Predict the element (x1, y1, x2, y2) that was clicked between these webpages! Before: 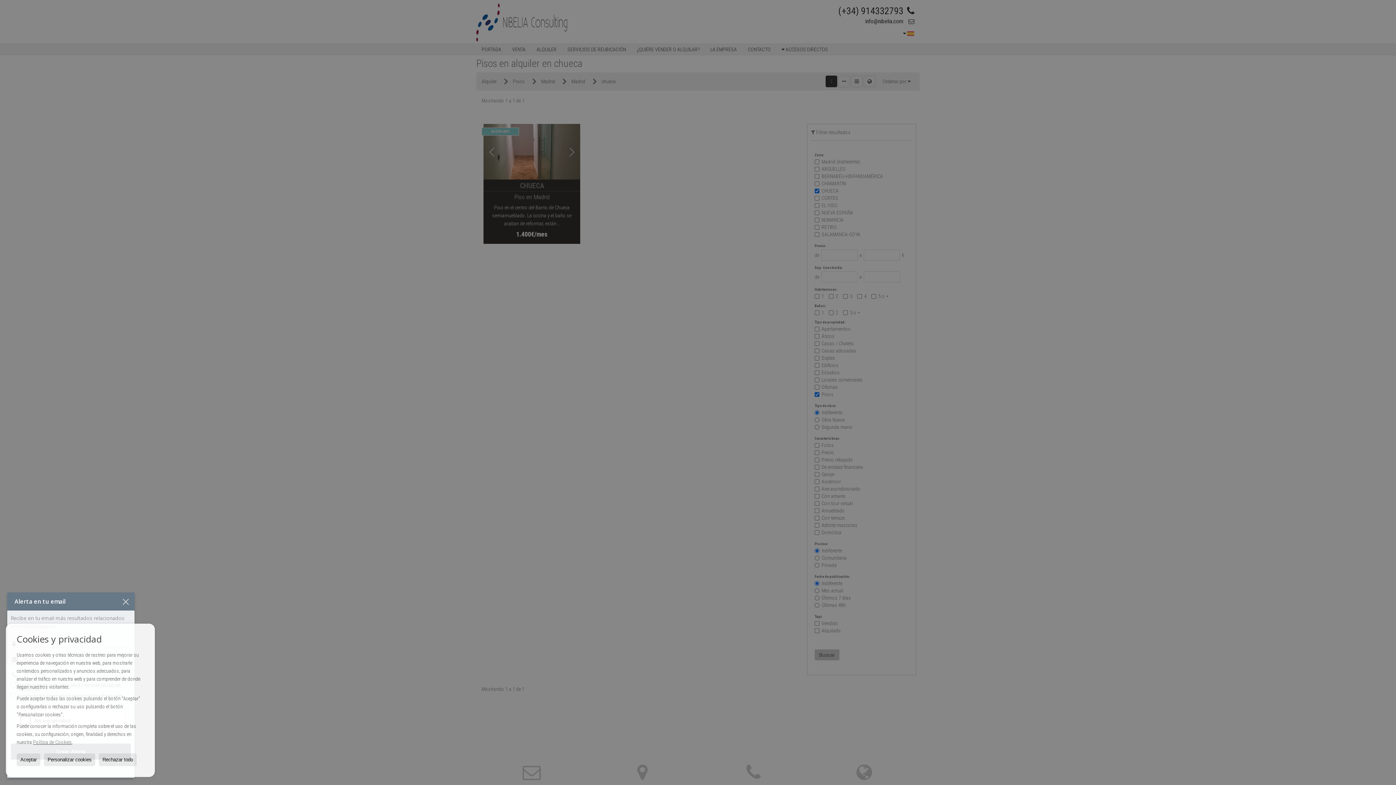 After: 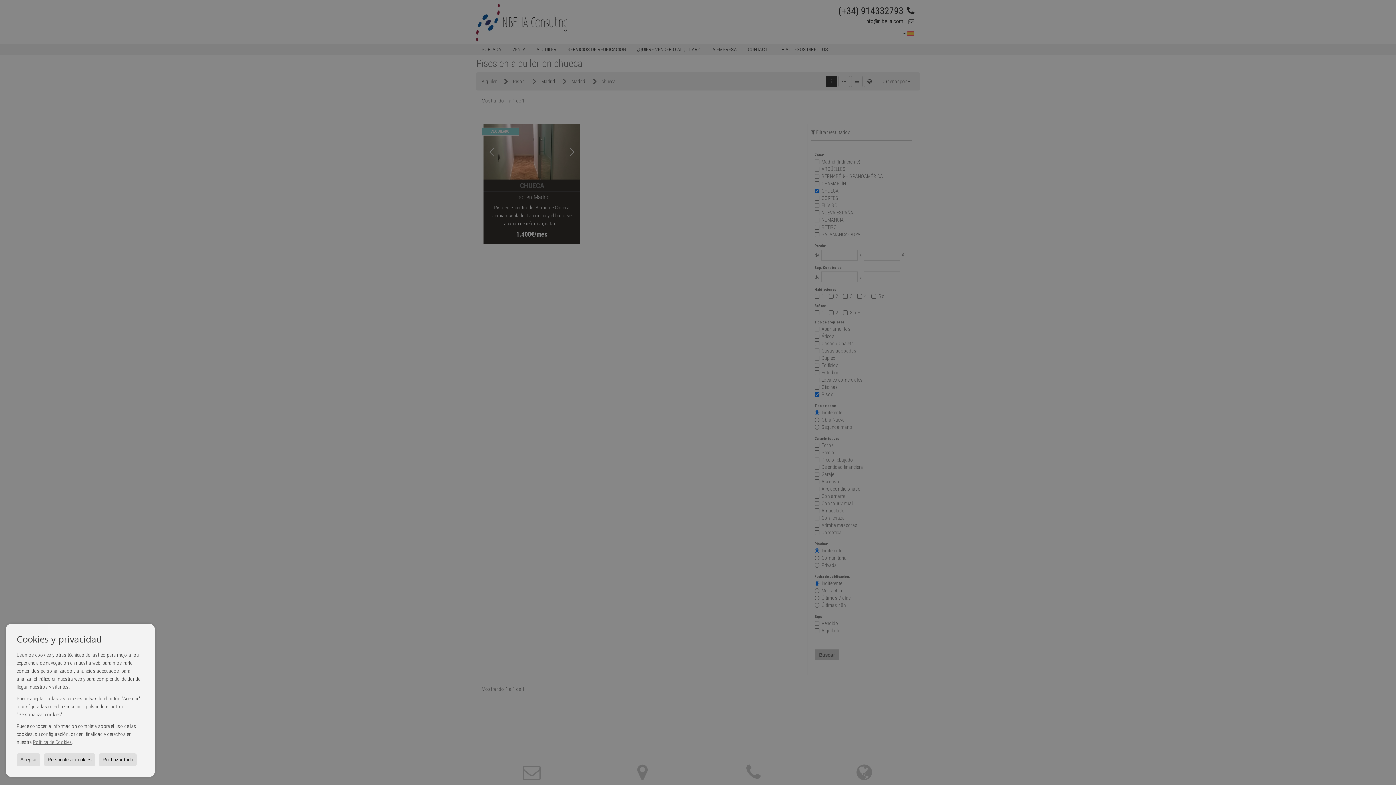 Action: bbox: (116, 592, 134, 610)